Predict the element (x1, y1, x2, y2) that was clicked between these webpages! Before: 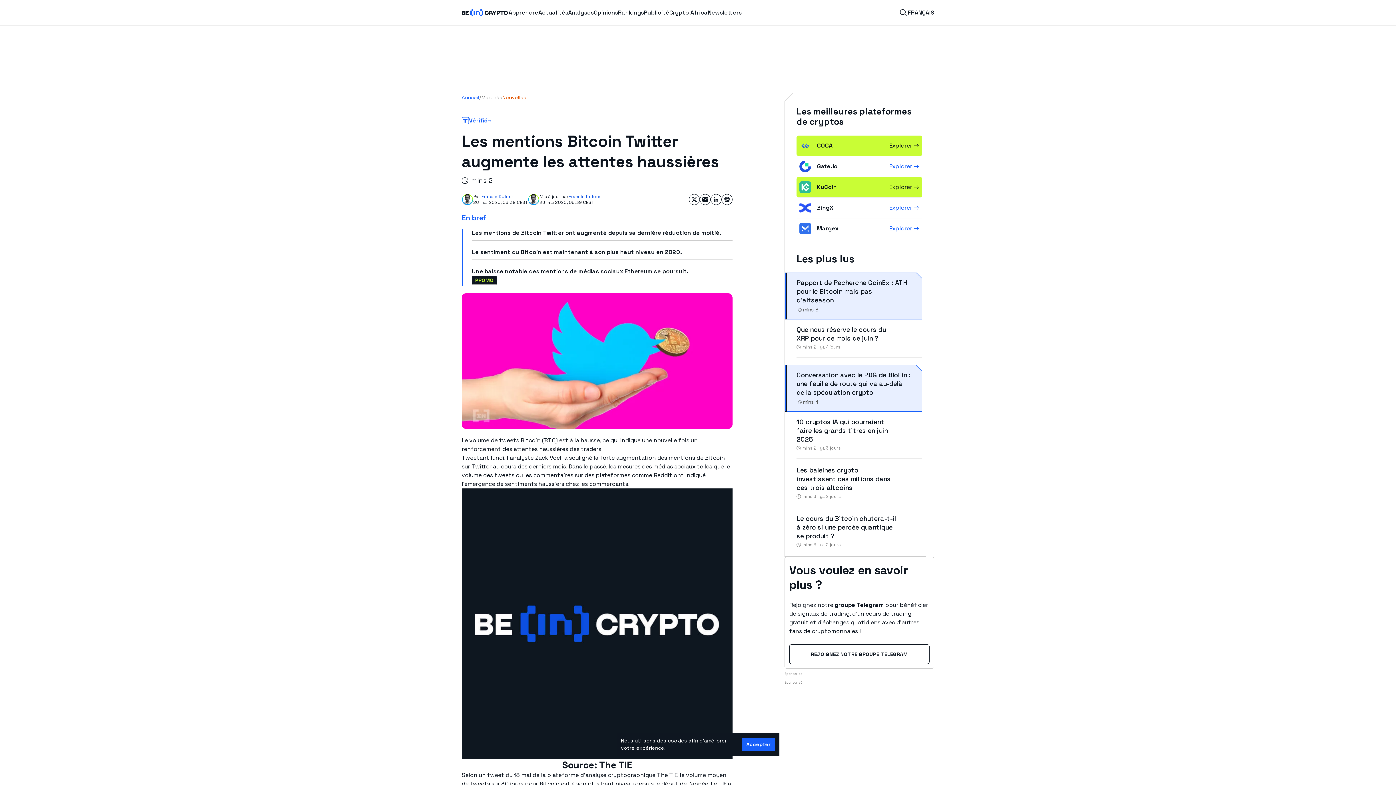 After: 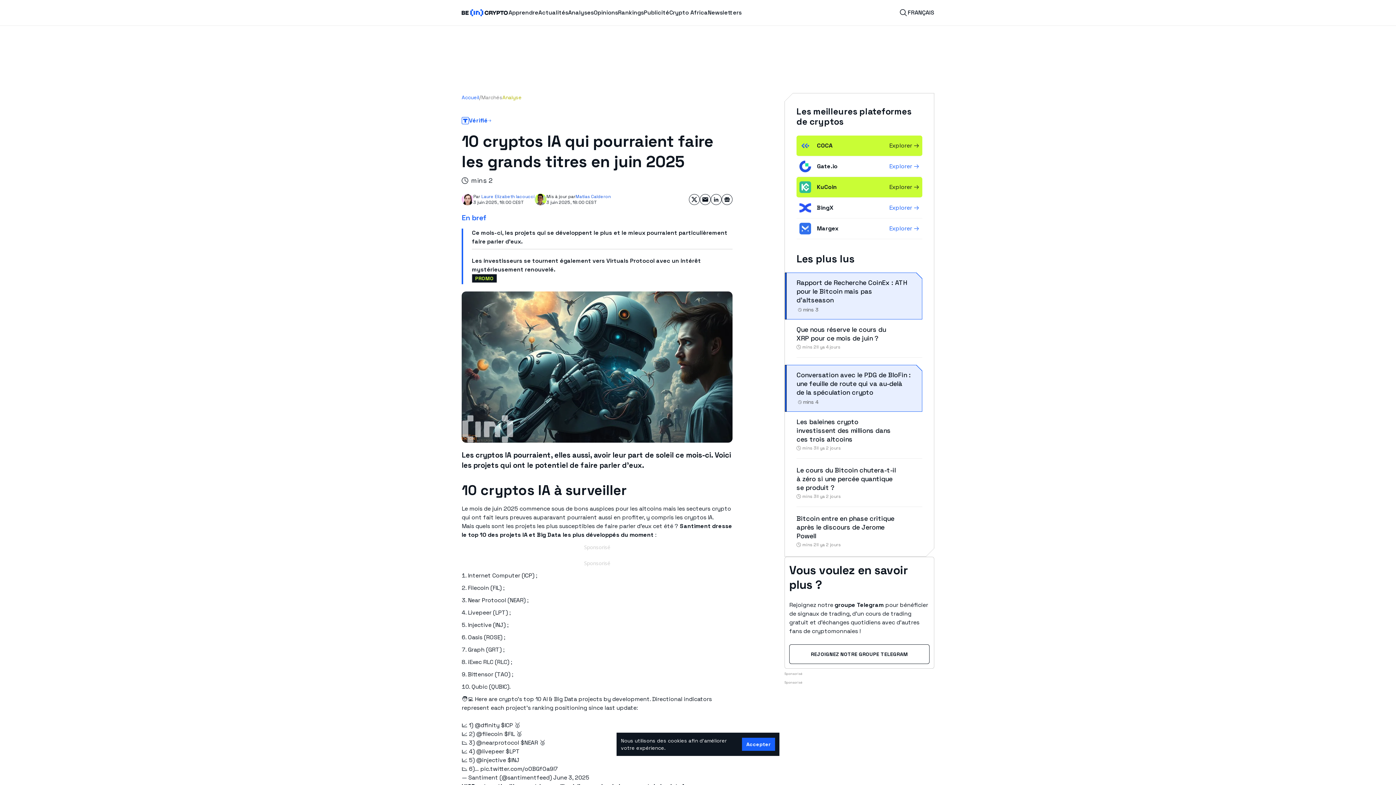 Action: bbox: (796, 417, 888, 443) label: 10 cryptos IA qui pourraient faire les grands titres en juin 2025